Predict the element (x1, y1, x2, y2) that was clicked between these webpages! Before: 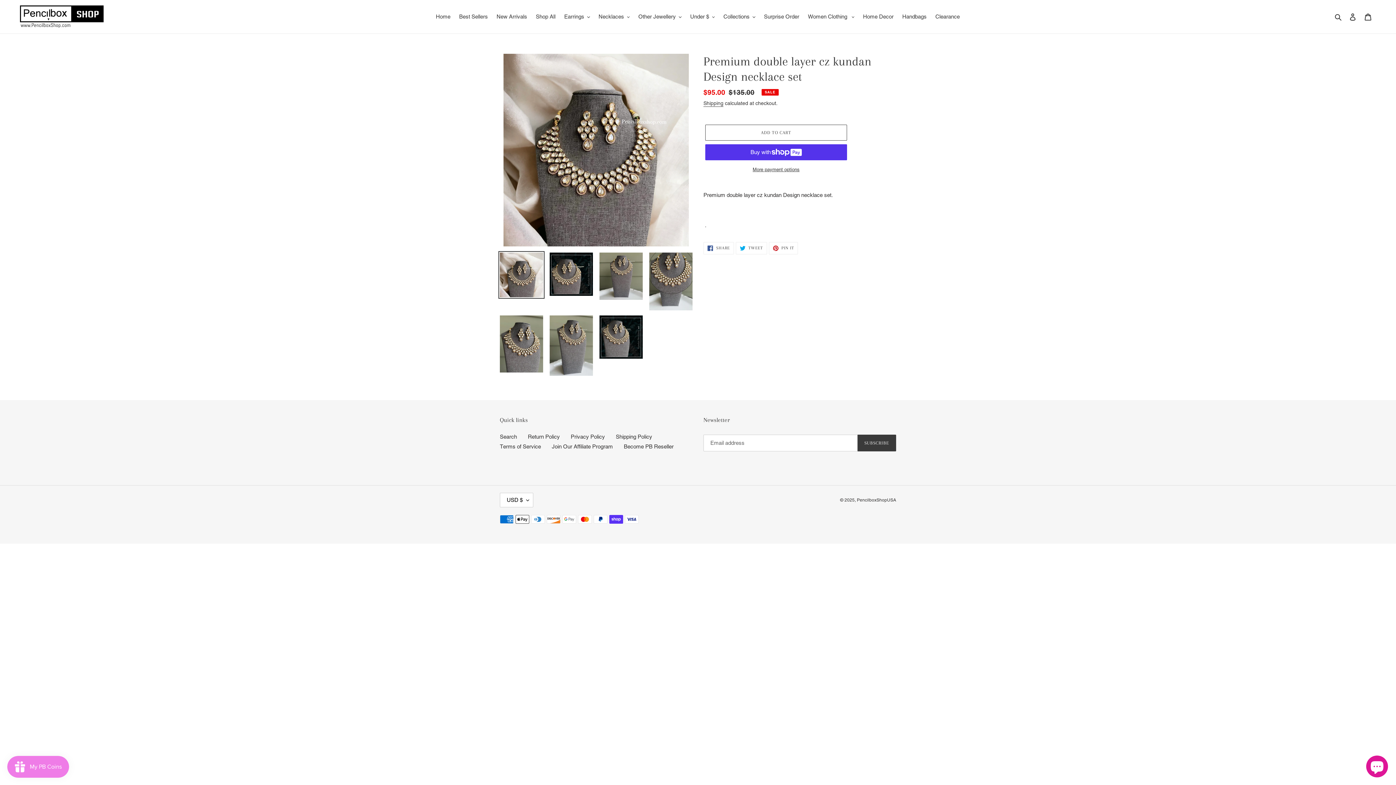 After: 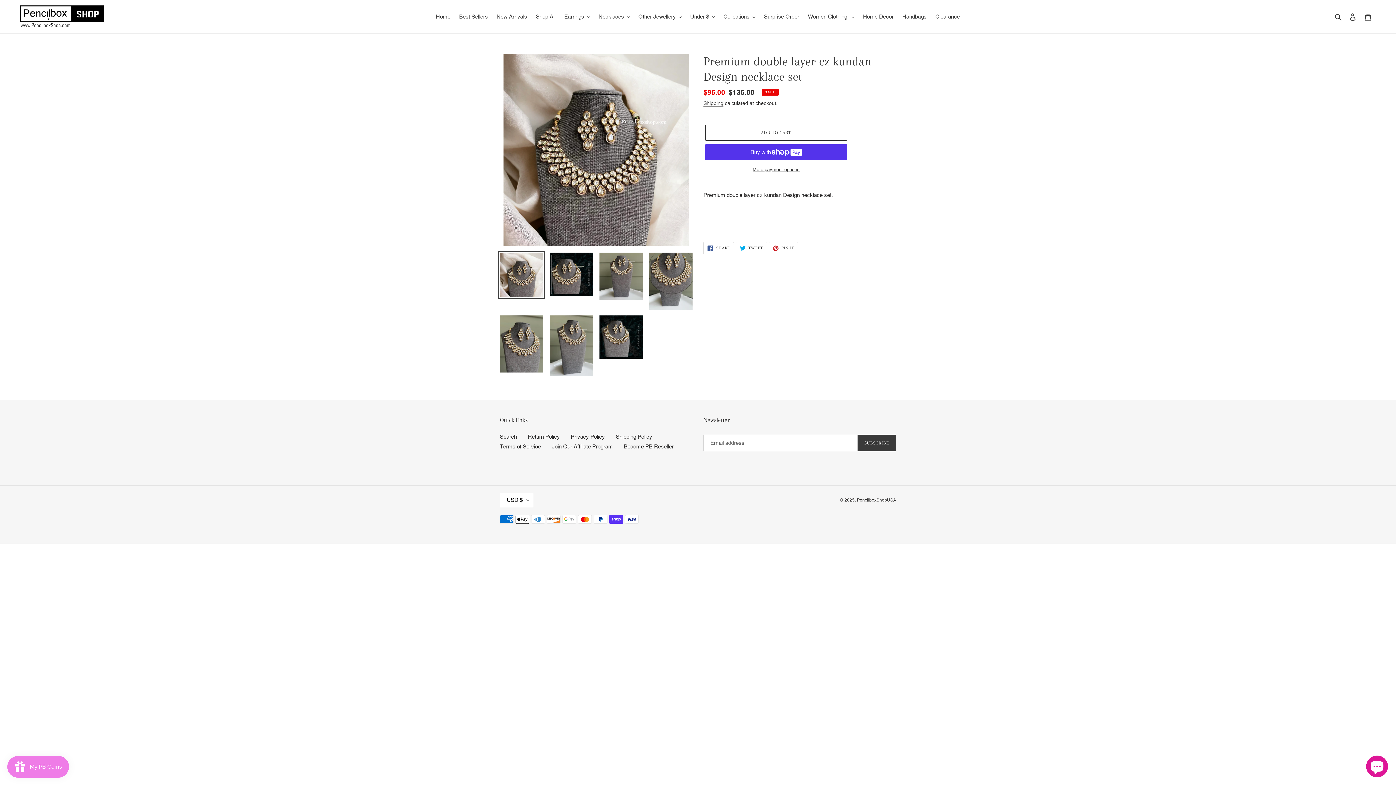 Action: bbox: (703, 242, 734, 254) label:  SHARE
SHARE ON FACEBOOK